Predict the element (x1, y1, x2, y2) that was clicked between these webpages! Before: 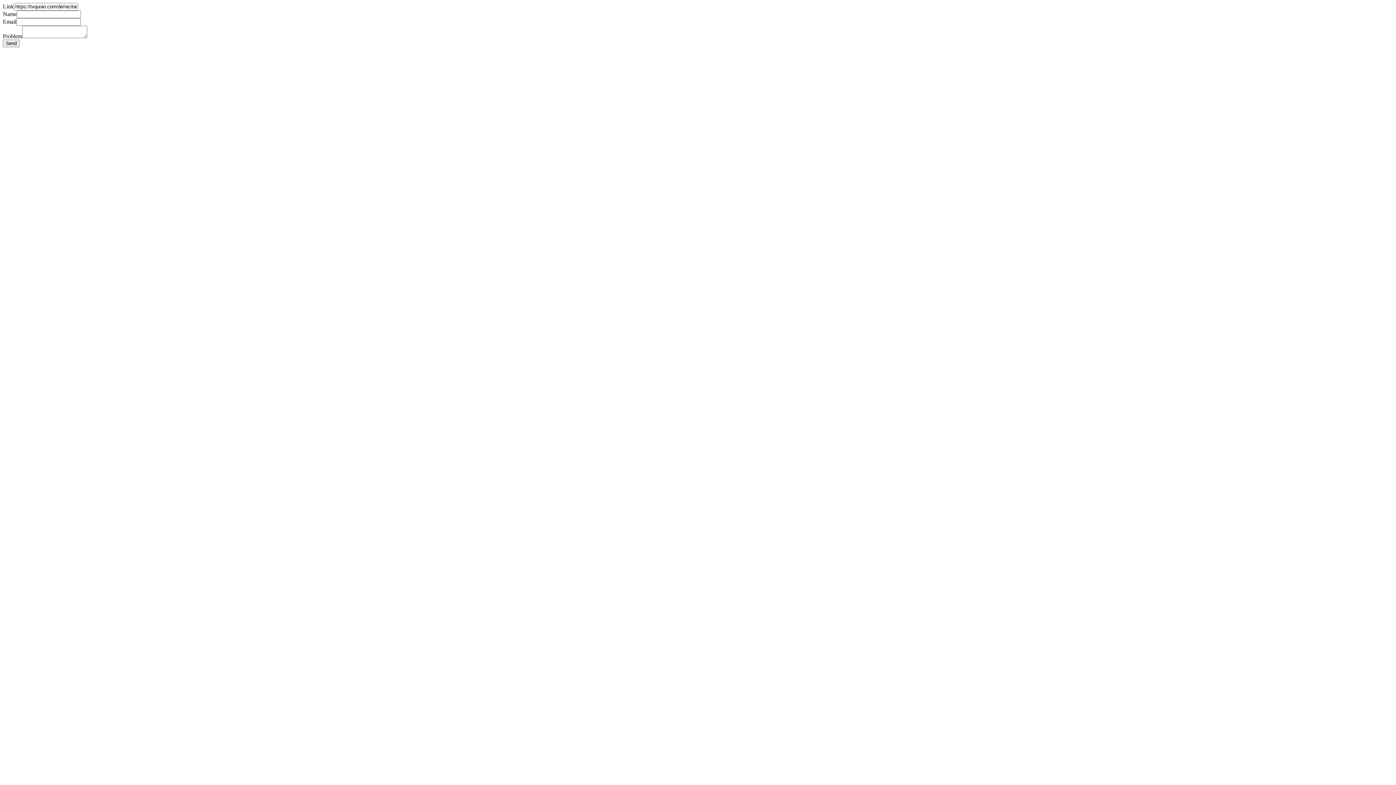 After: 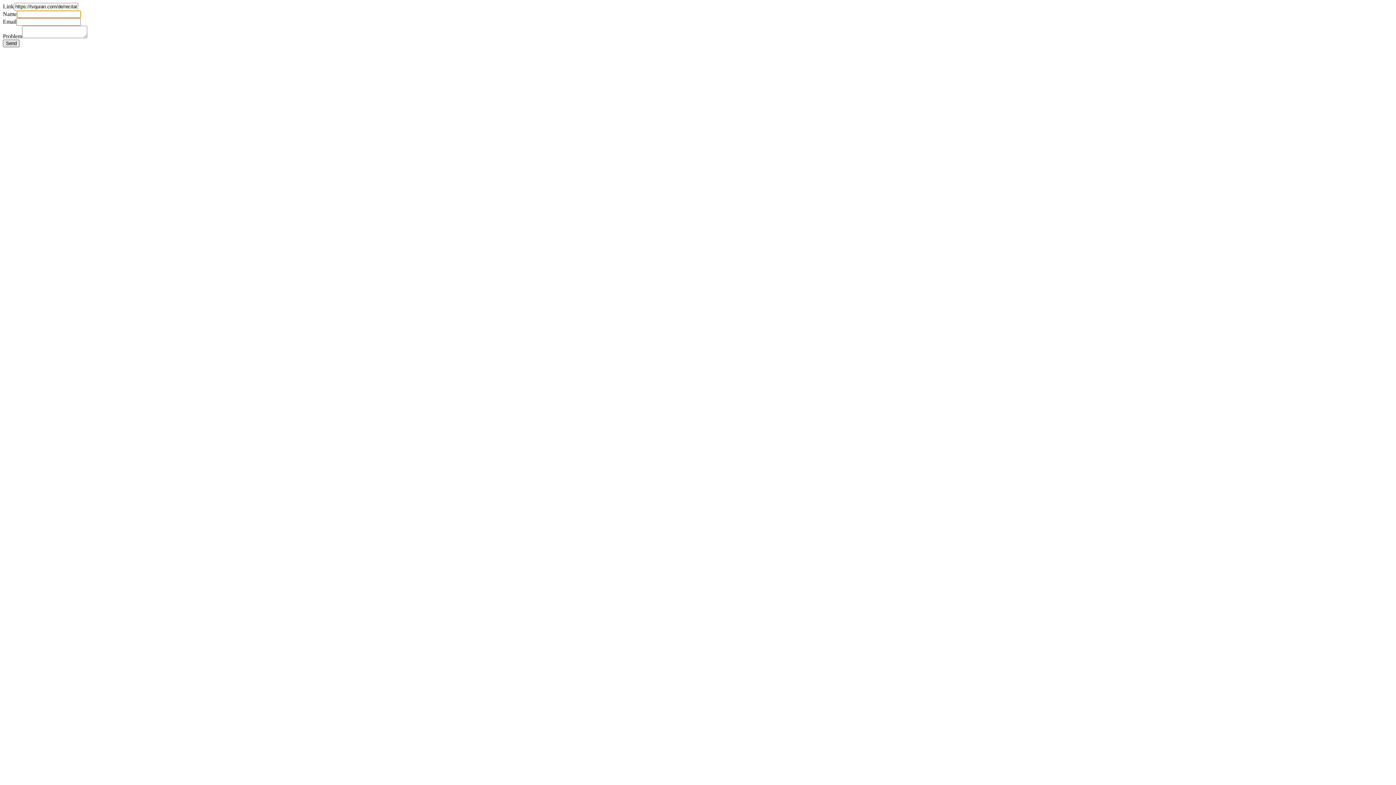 Action: label: Send bbox: (2, 39, 19, 47)